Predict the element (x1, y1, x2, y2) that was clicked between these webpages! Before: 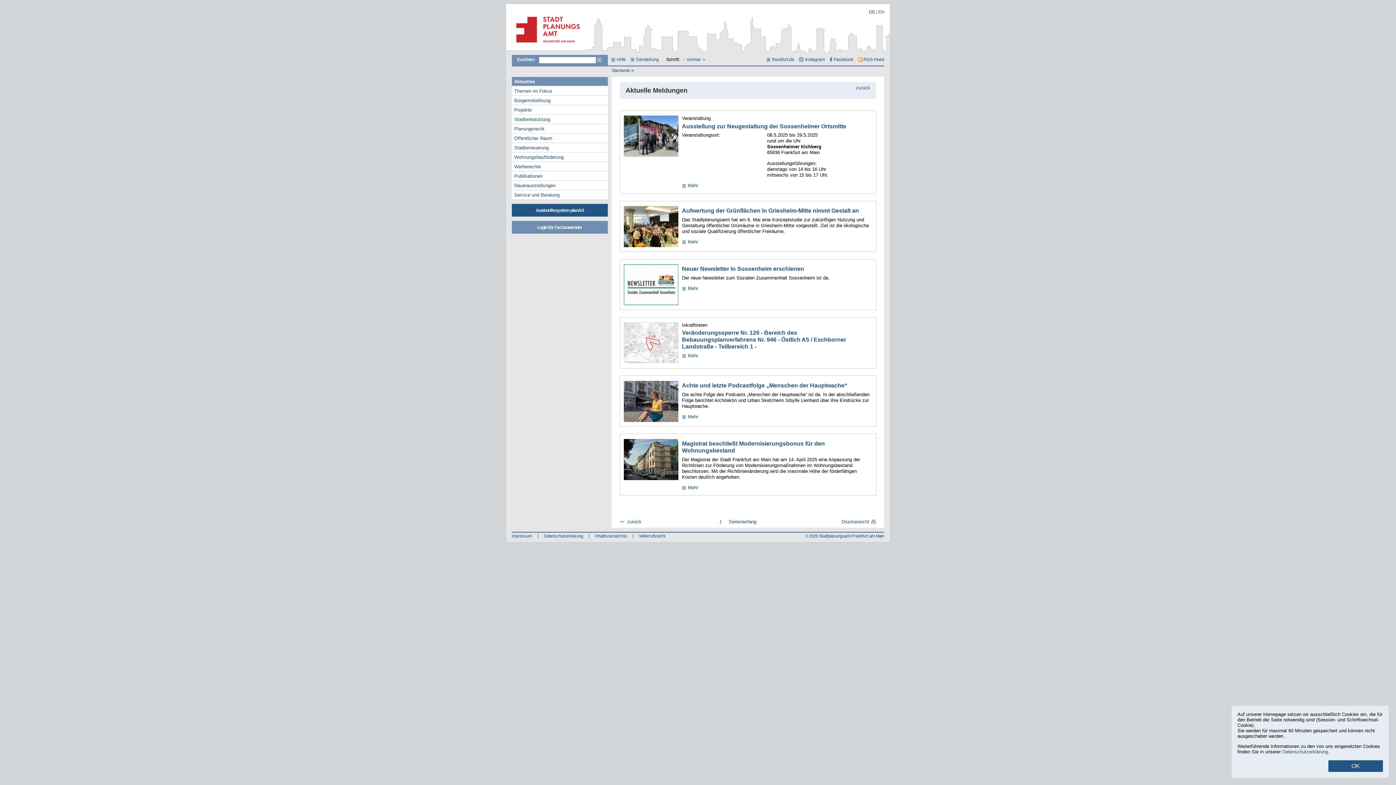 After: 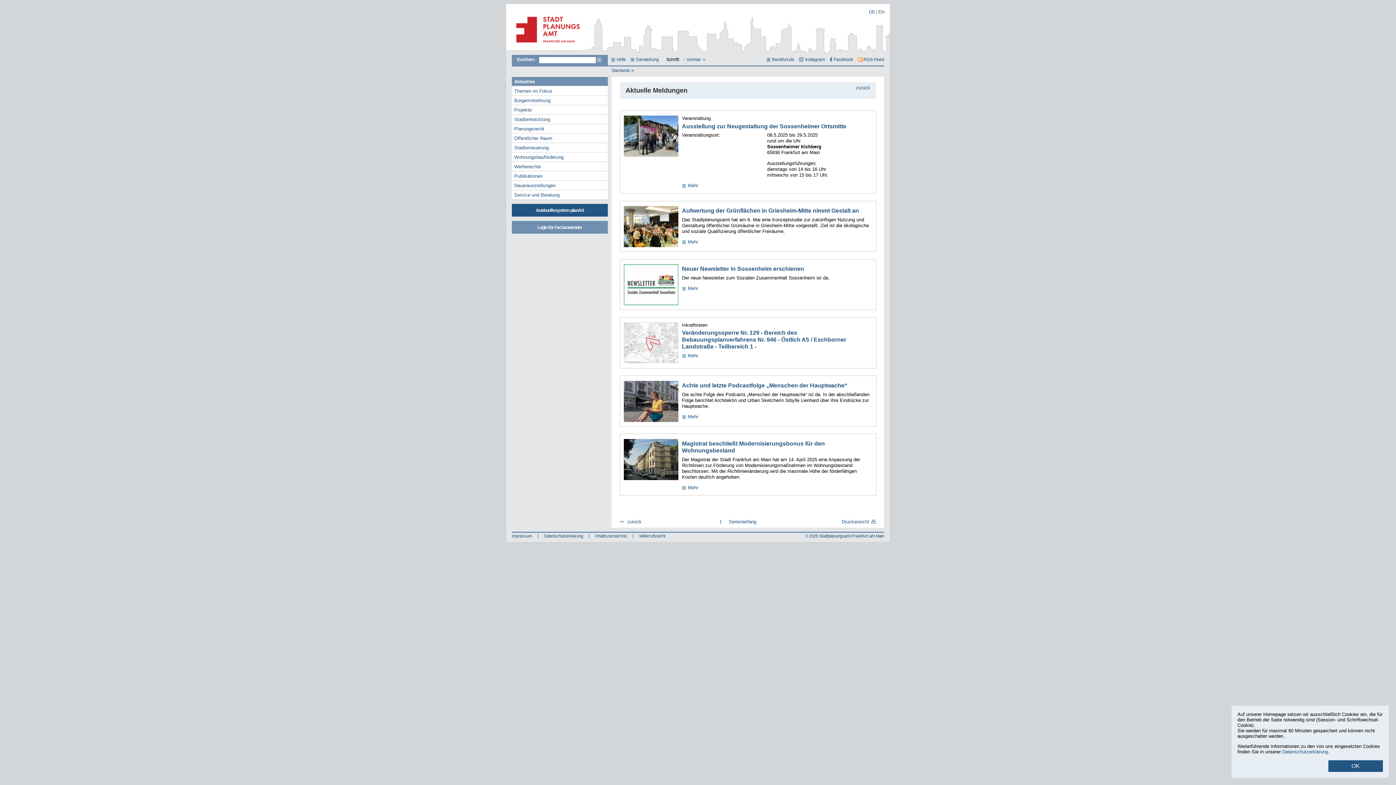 Action: bbox: (511, 203, 608, 217) label: Auskunftssystem planAS